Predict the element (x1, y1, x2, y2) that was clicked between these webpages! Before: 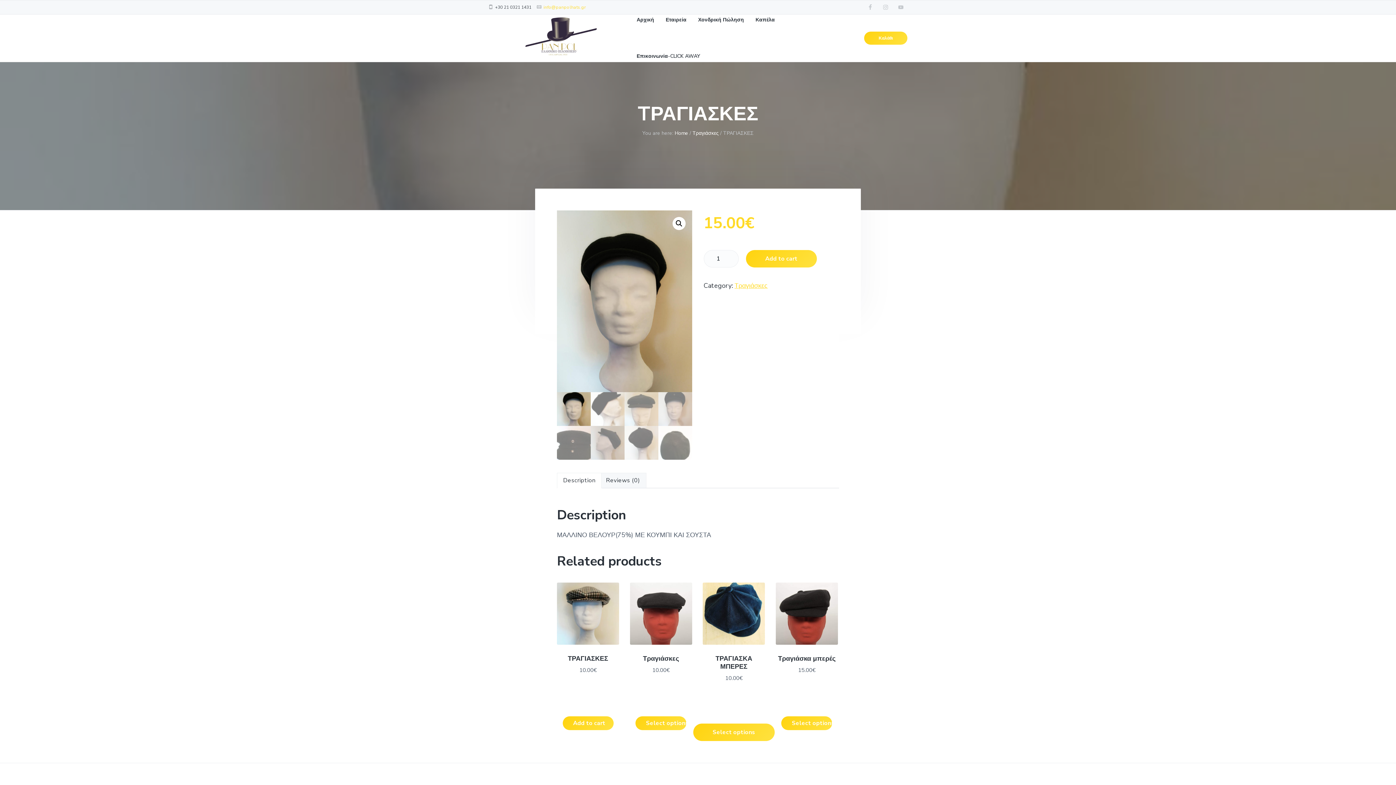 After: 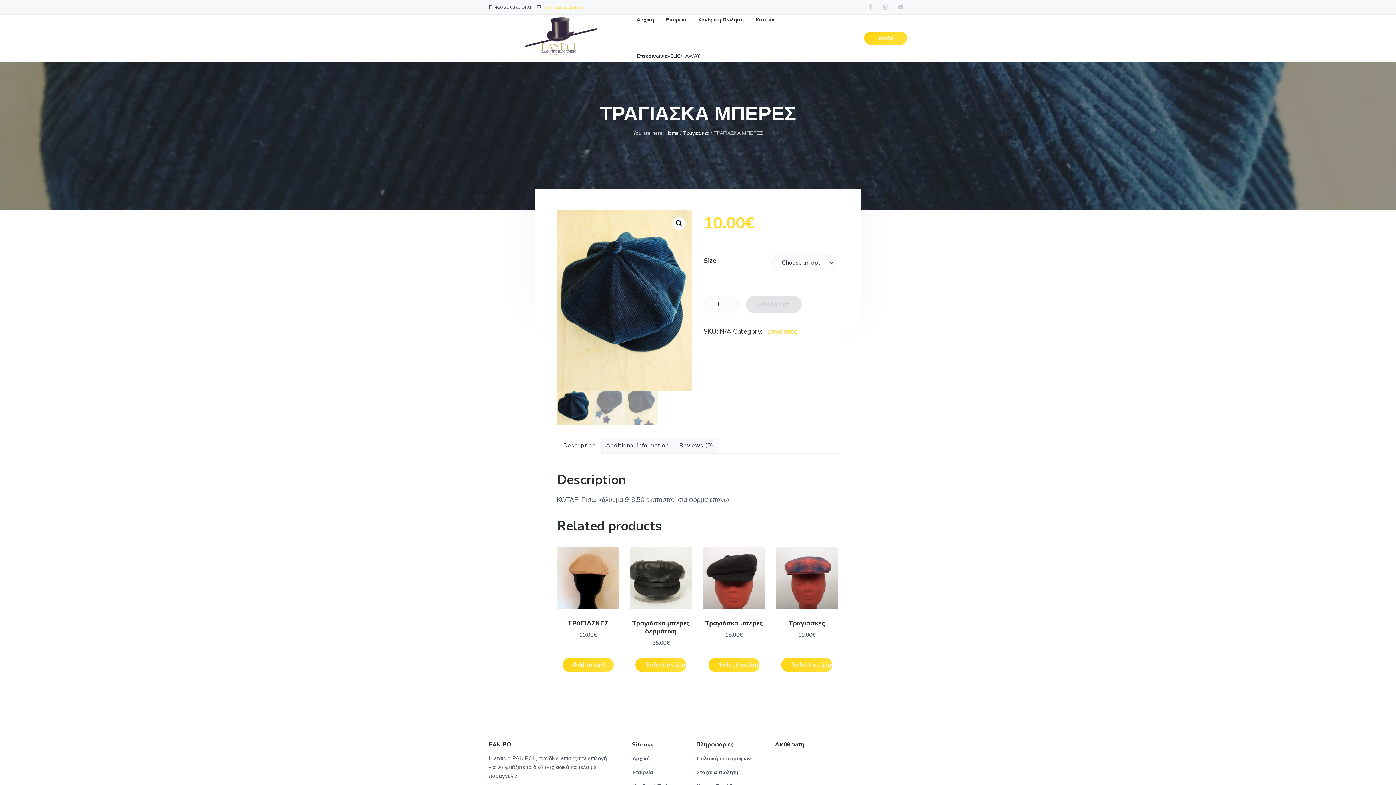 Action: bbox: (702, 582, 765, 718) label: ΤΡΑΓΙΑΣΚΑ ΜΠΕΡΕΣ
10.00€